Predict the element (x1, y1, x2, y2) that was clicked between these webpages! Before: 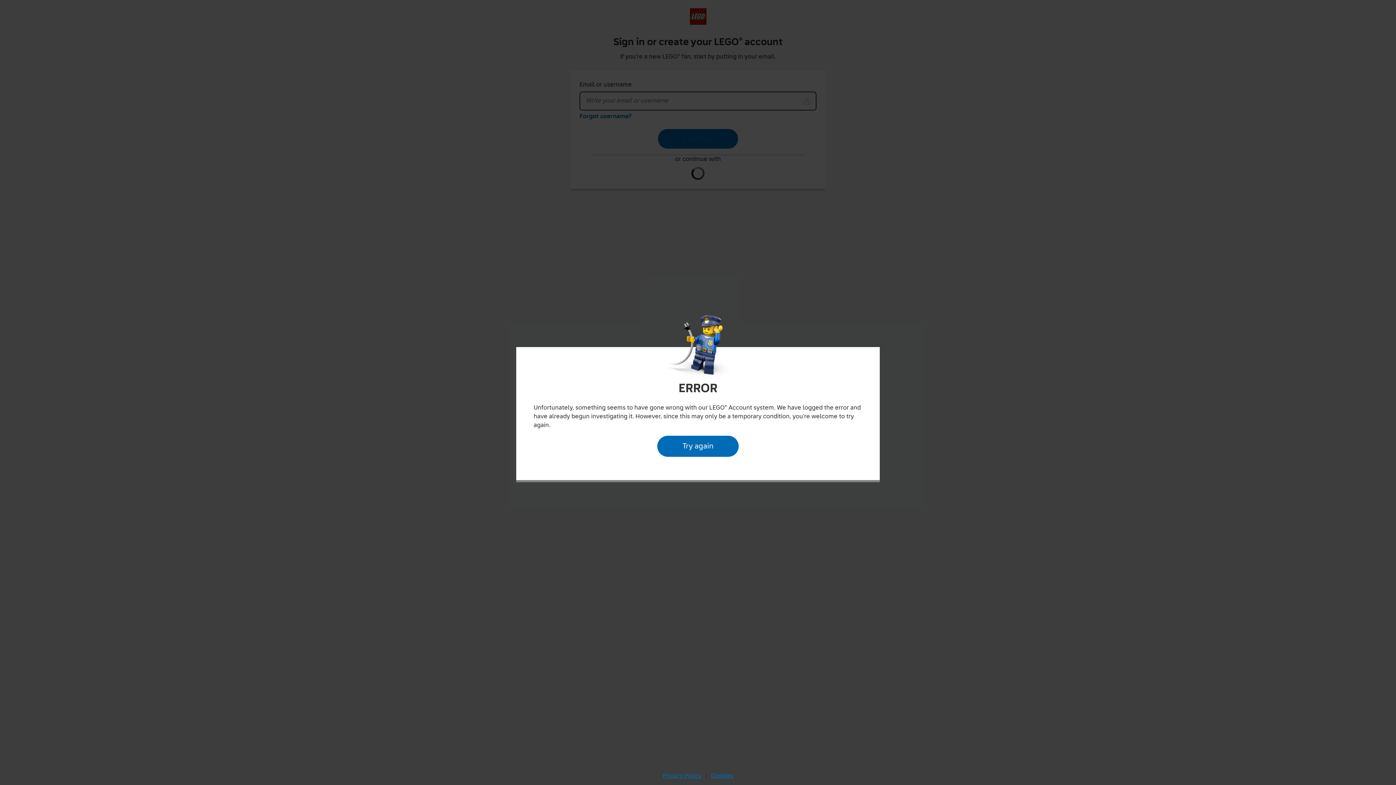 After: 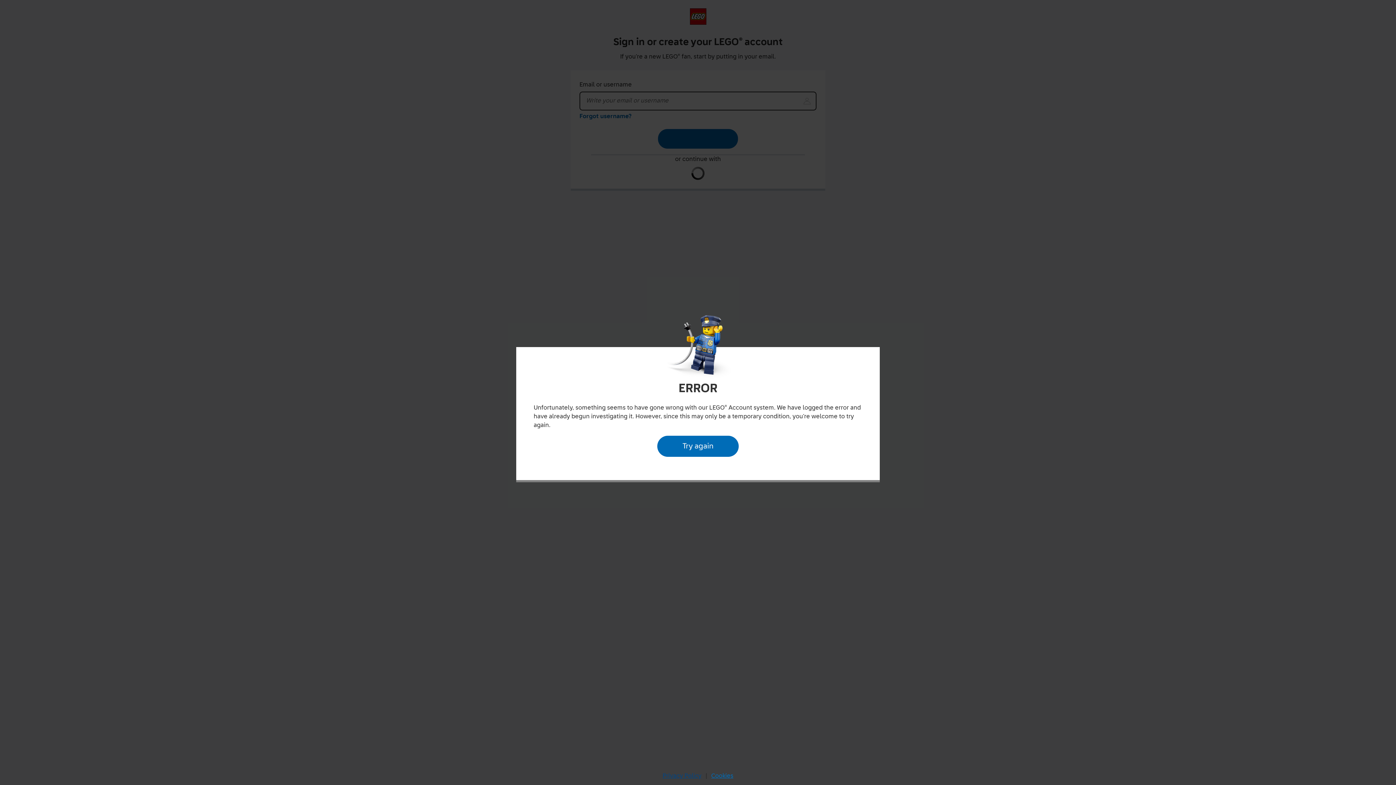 Action: label: Privacy Policy bbox: (660, 770, 704, 782)